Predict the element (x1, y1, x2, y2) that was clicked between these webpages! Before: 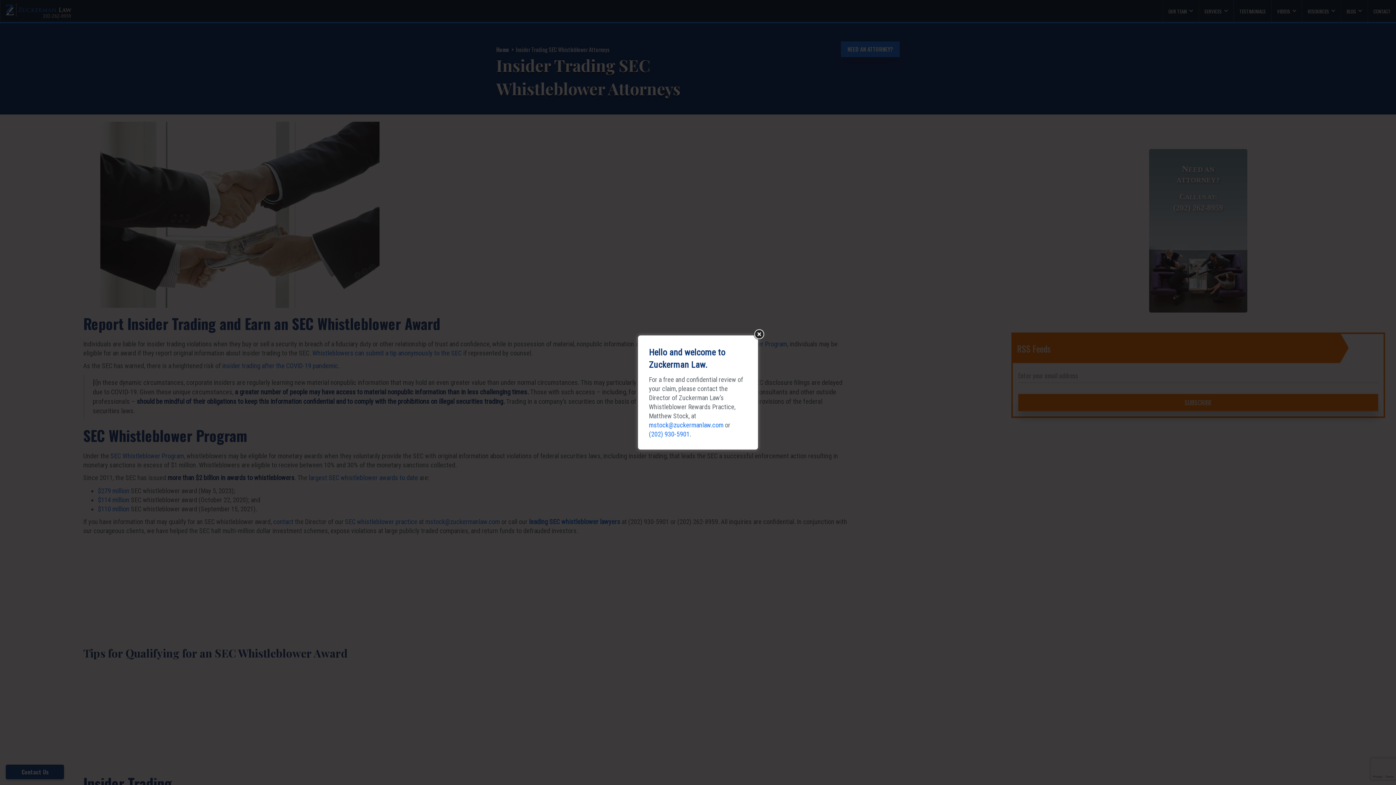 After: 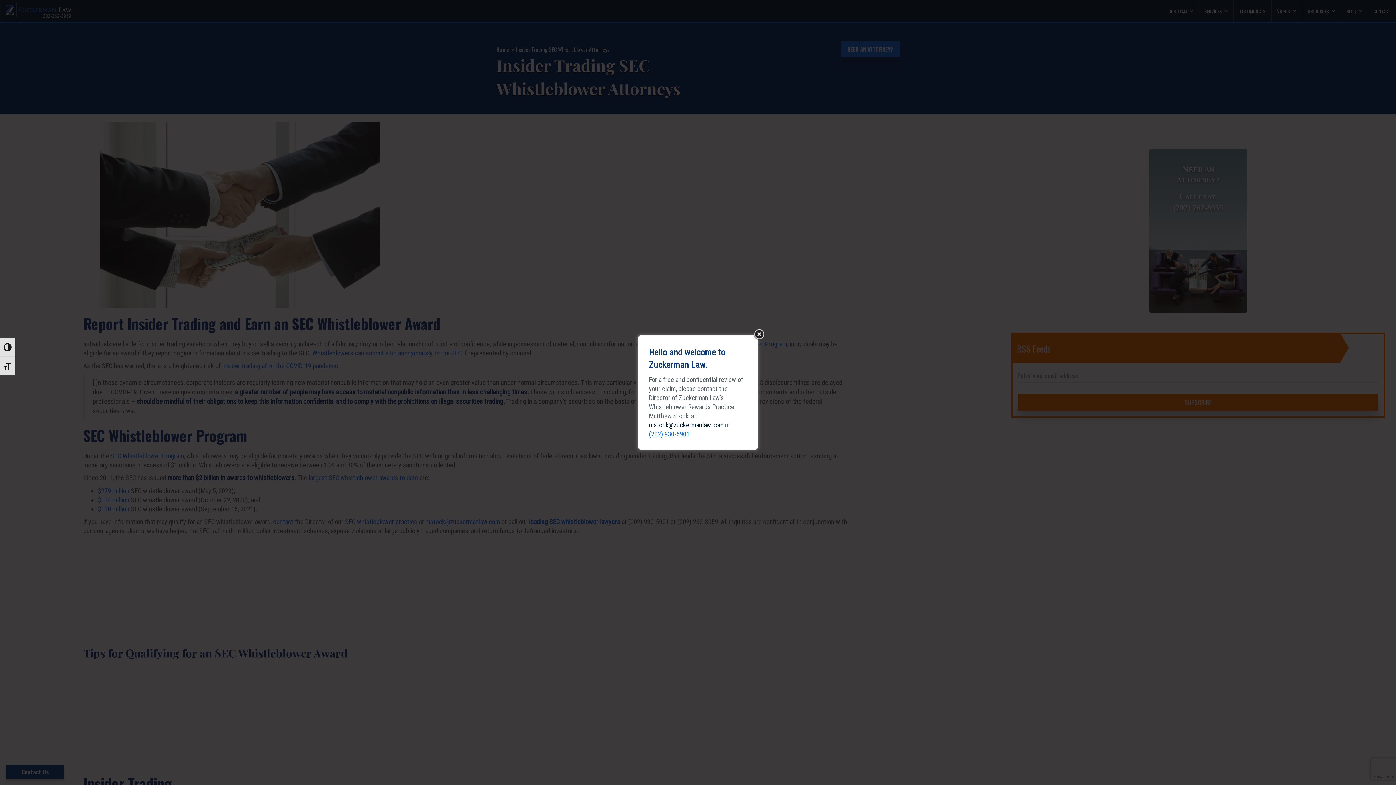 Action: label: mstock@zuckermanlaw.com bbox: (649, 420, 723, 429)